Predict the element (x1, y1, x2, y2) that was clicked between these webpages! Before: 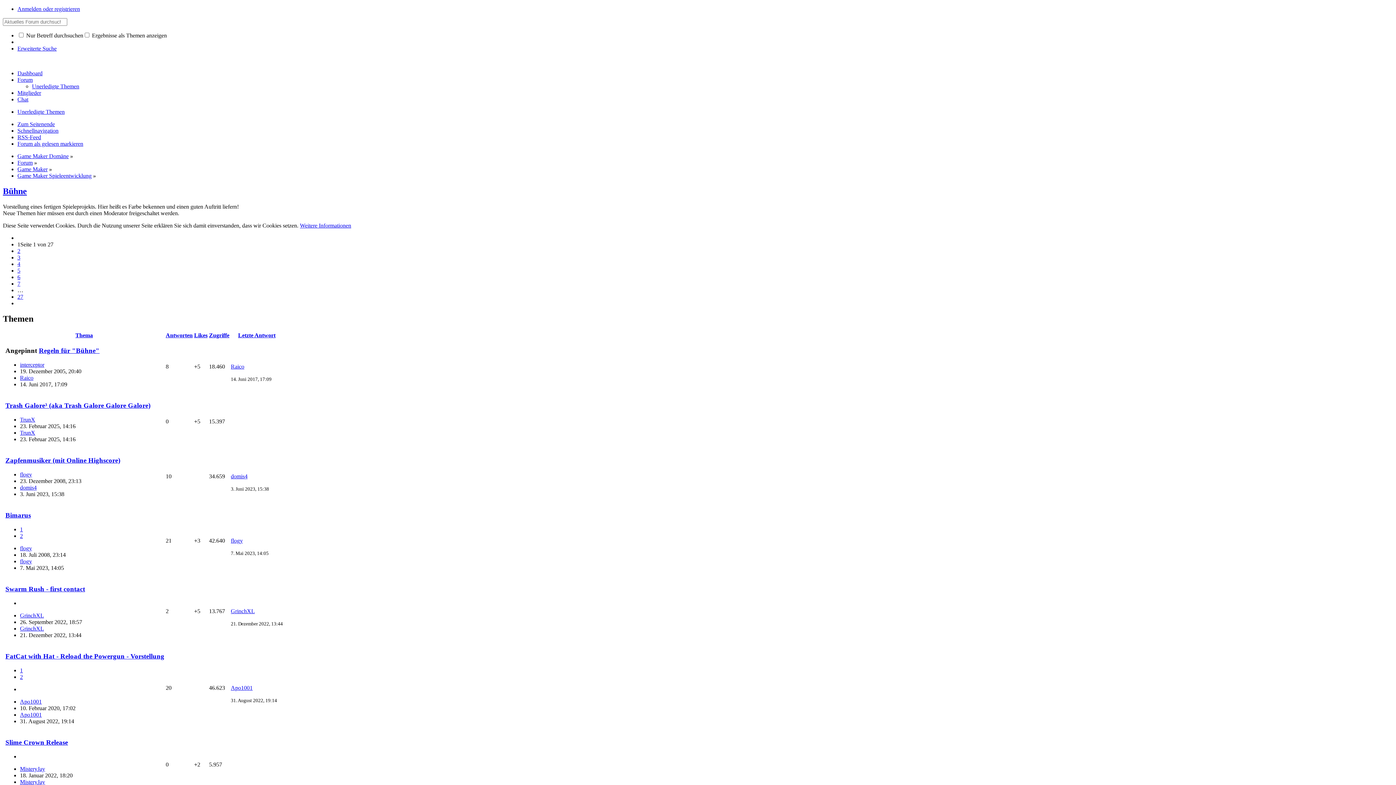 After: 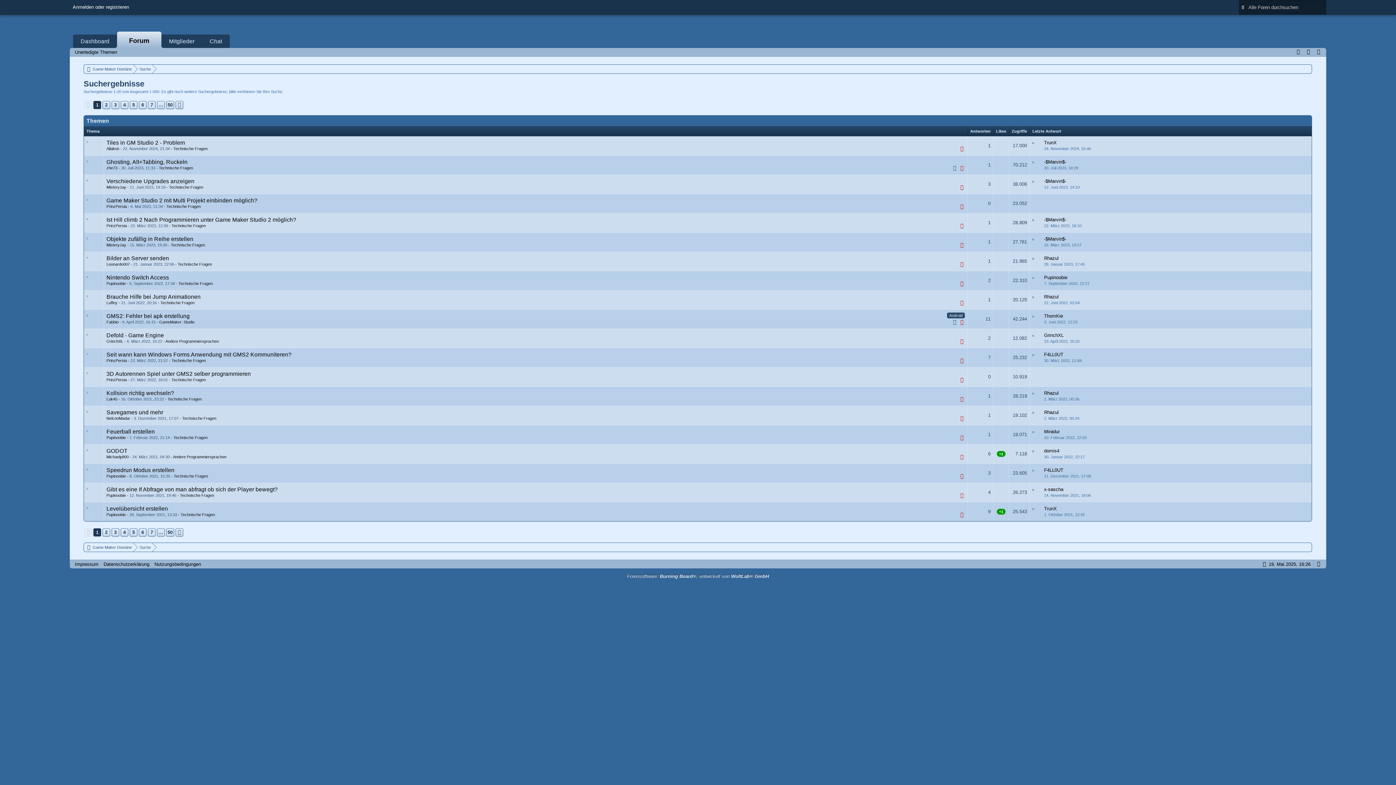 Action: label: Unerledigte Themen bbox: (32, 83, 79, 89)